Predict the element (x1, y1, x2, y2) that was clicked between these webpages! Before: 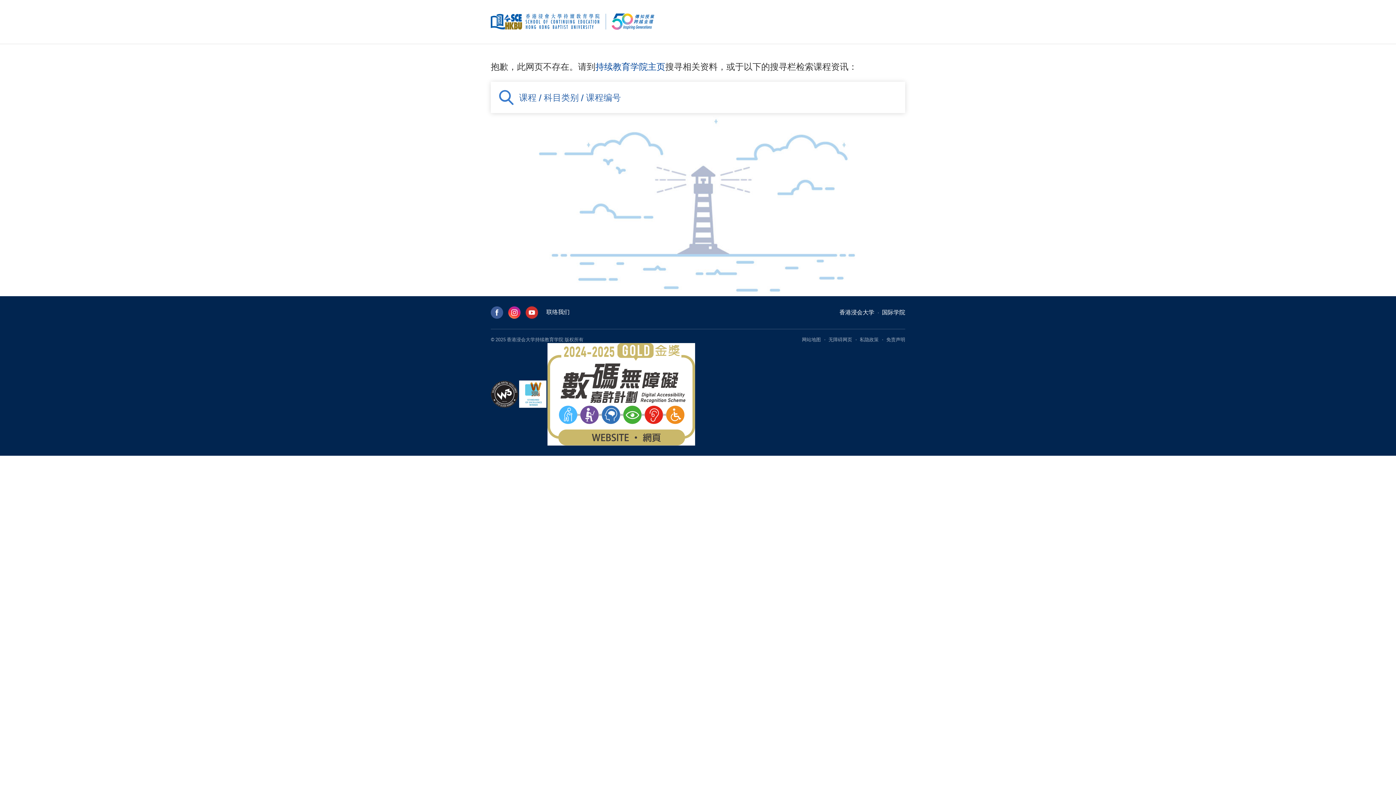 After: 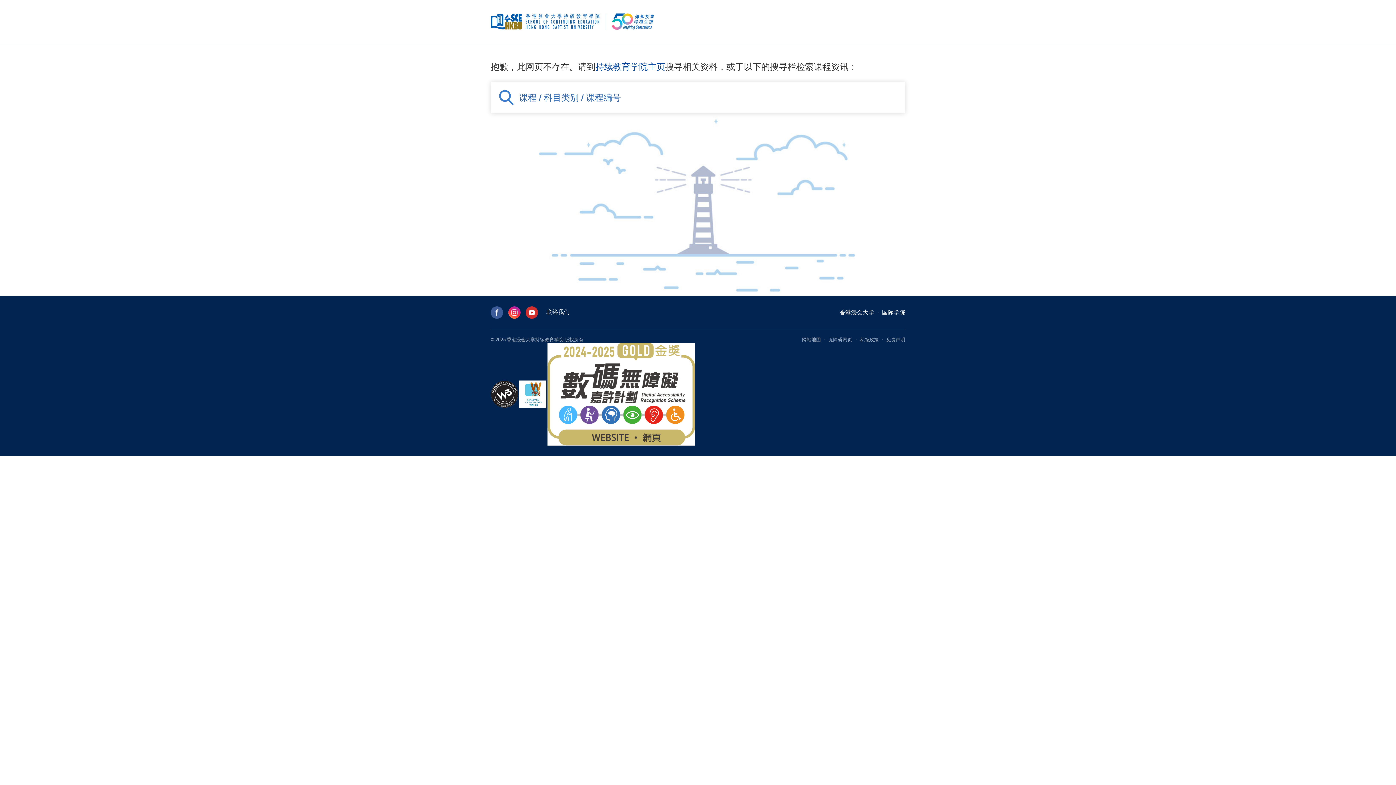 Action: label:   bbox: (490, 390, 519, 397)